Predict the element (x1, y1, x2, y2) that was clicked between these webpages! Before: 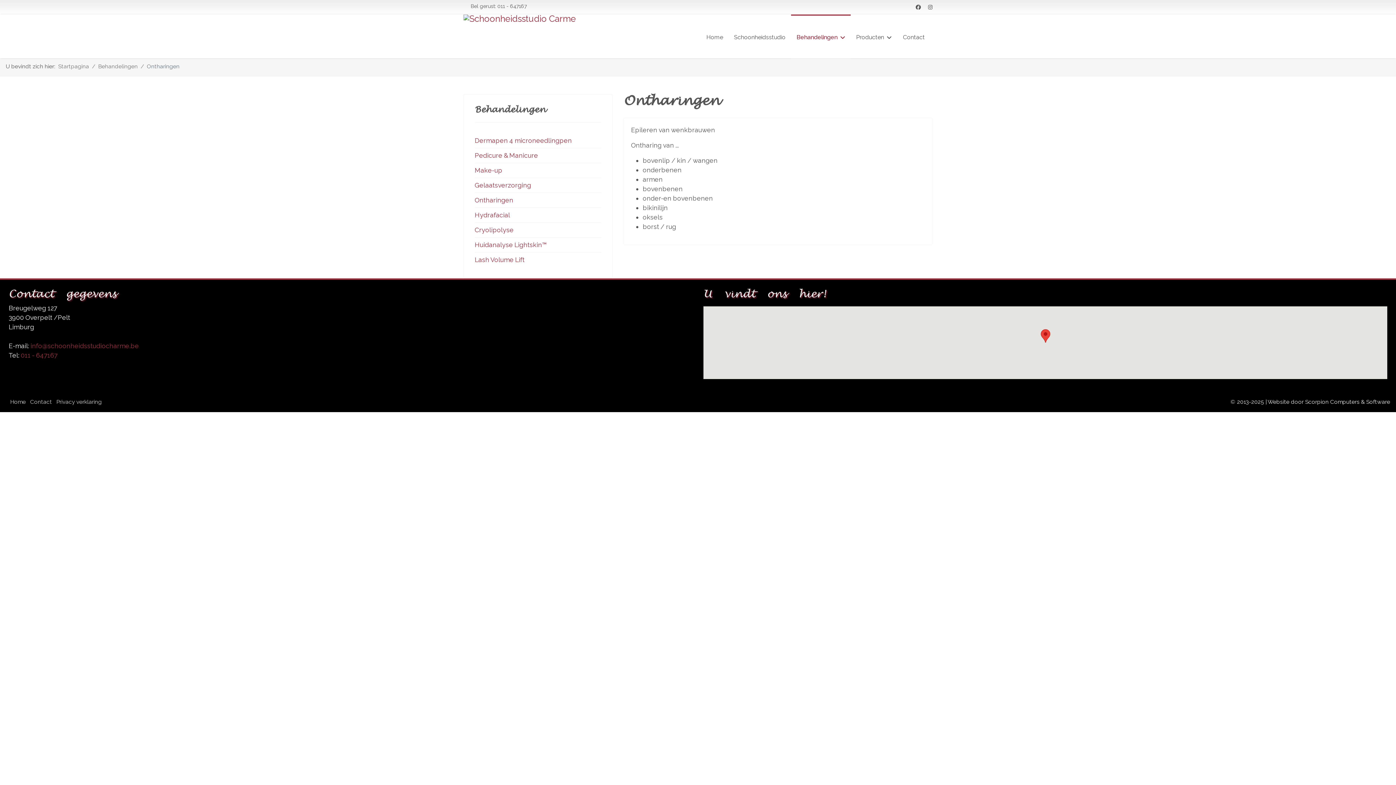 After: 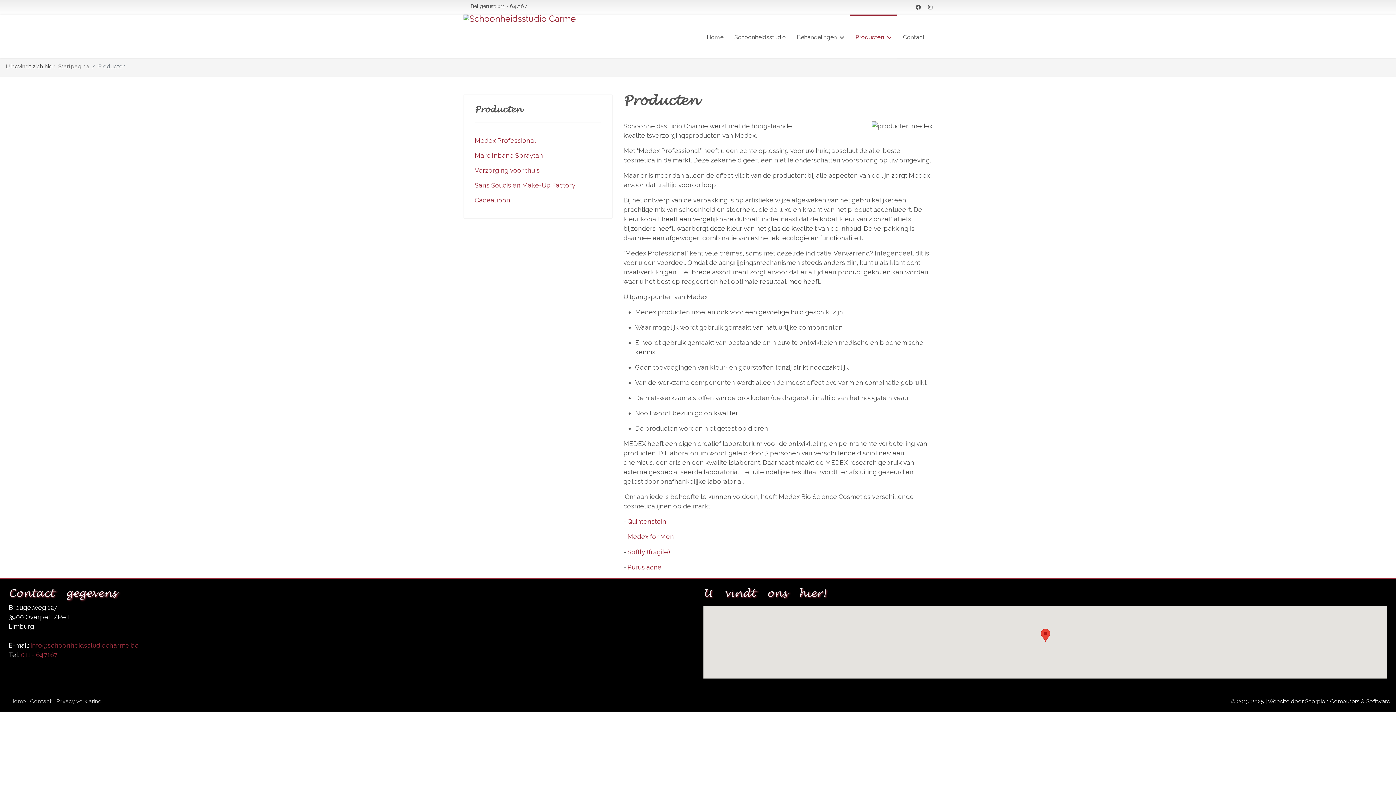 Action: label: Producten bbox: (850, 15, 897, 59)